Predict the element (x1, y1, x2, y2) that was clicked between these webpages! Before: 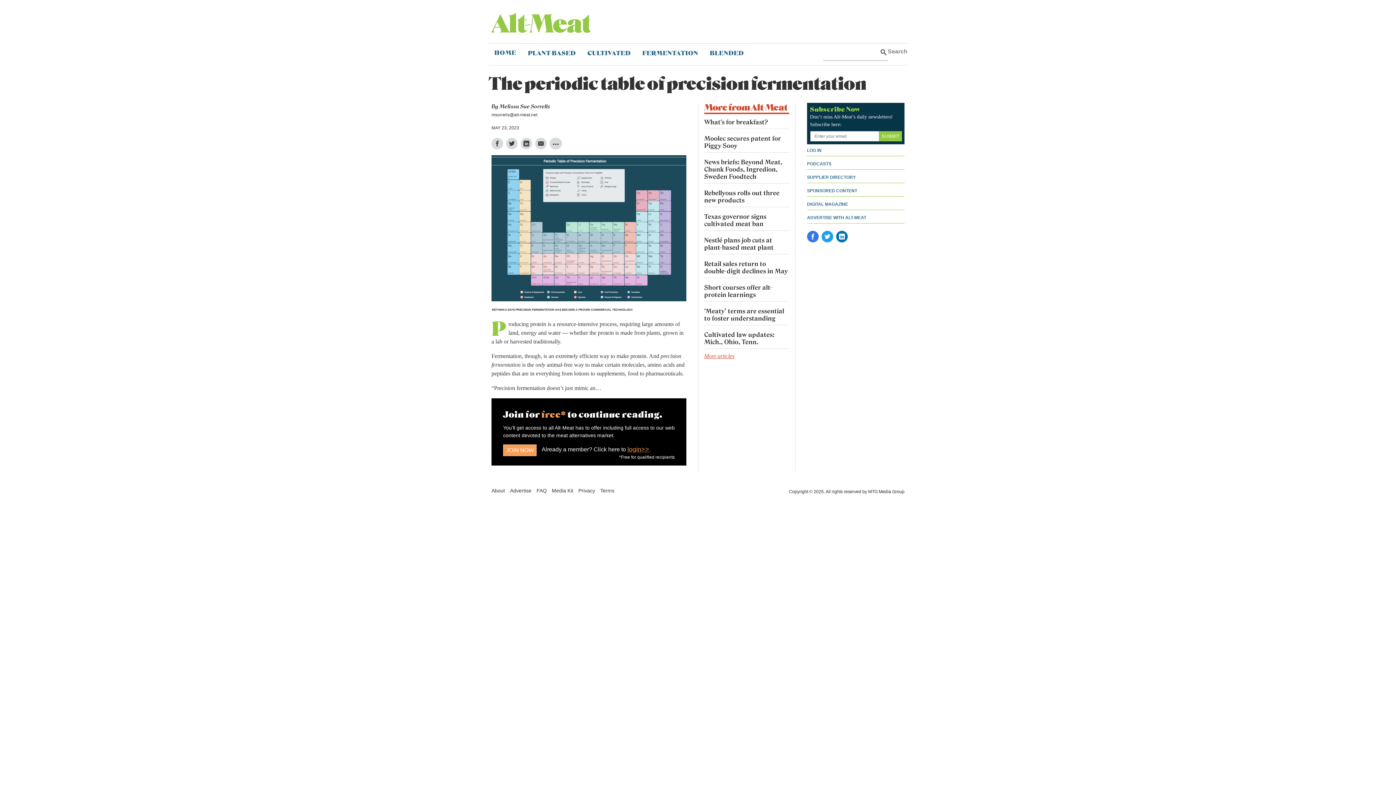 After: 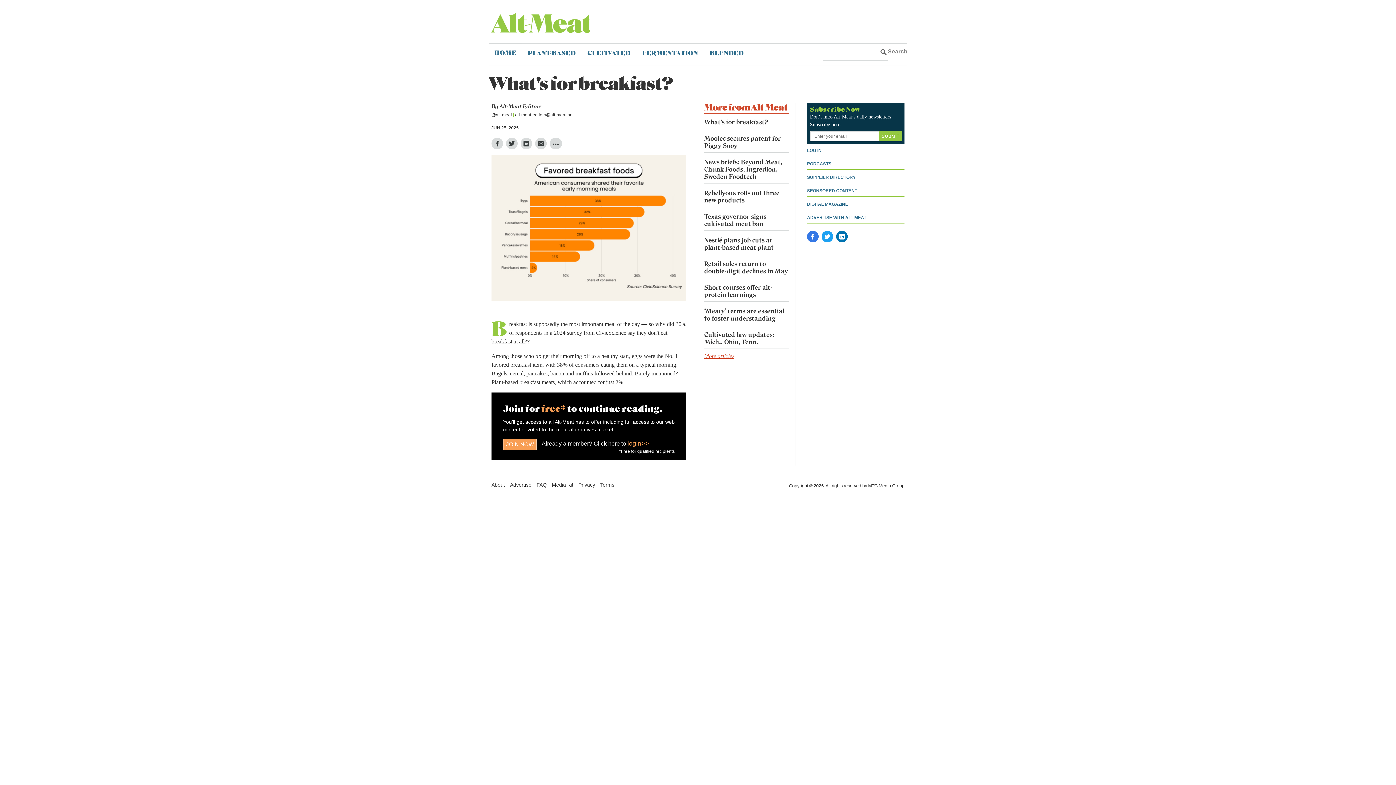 Action: label: What's for breakfast? bbox: (704, 118, 768, 125)